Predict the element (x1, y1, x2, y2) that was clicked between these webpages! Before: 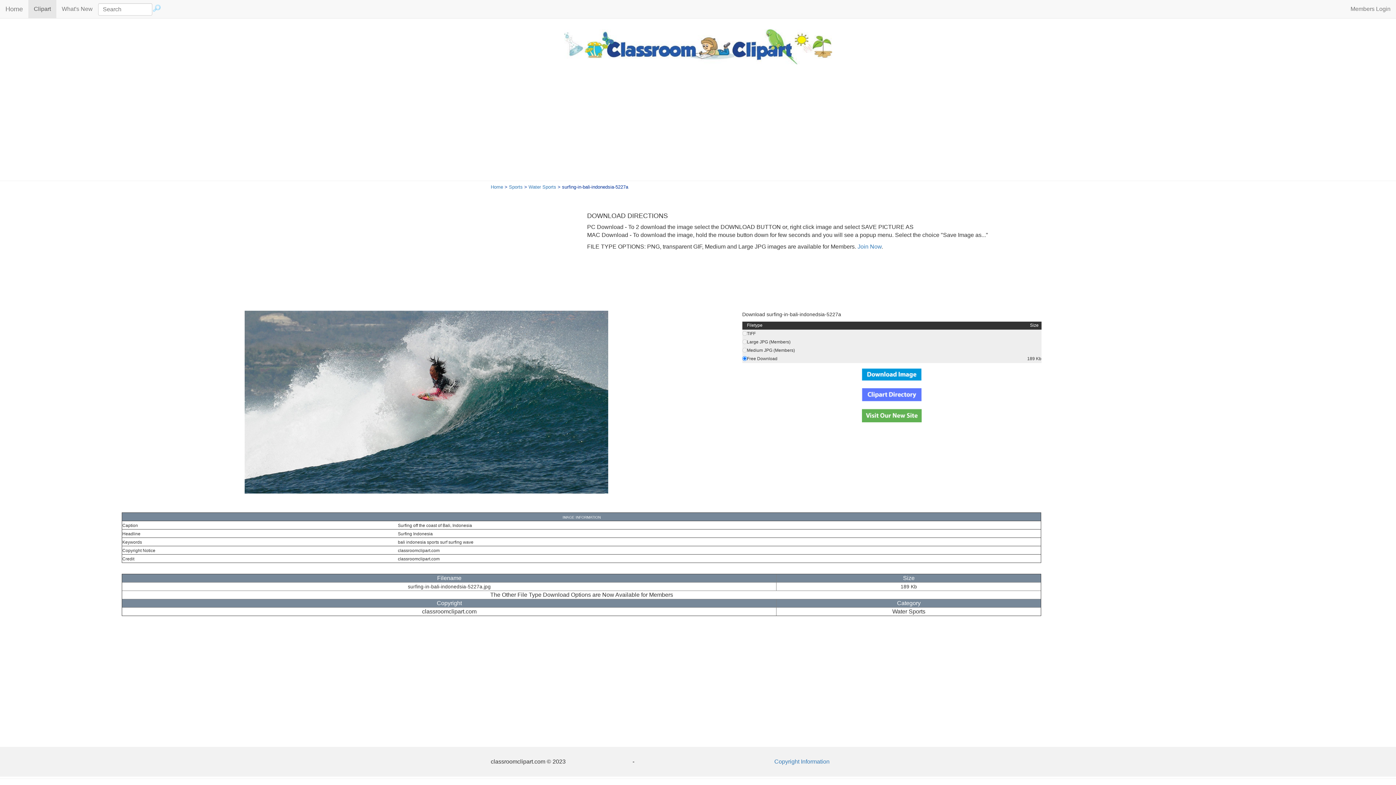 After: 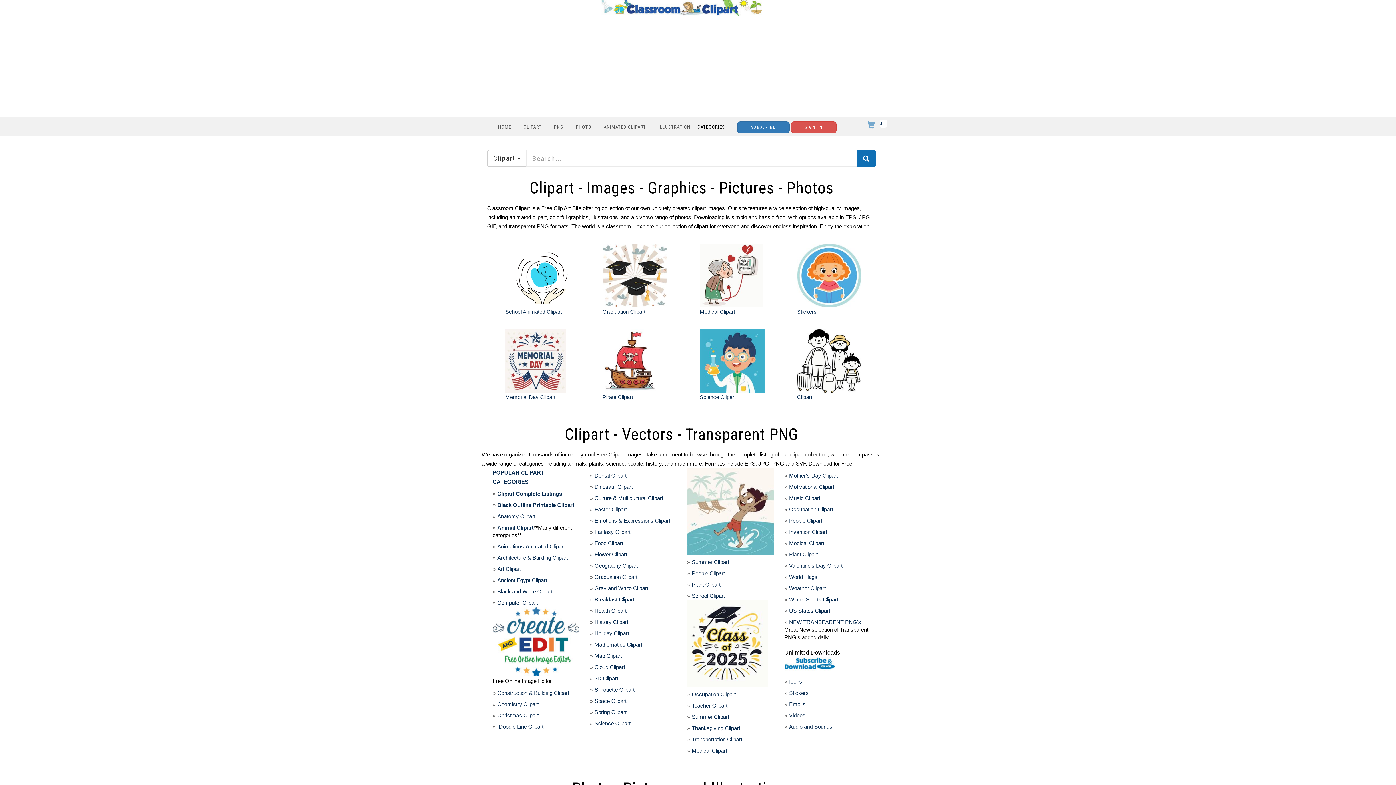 Action: bbox: (0, 0, 28, 18) label: Home